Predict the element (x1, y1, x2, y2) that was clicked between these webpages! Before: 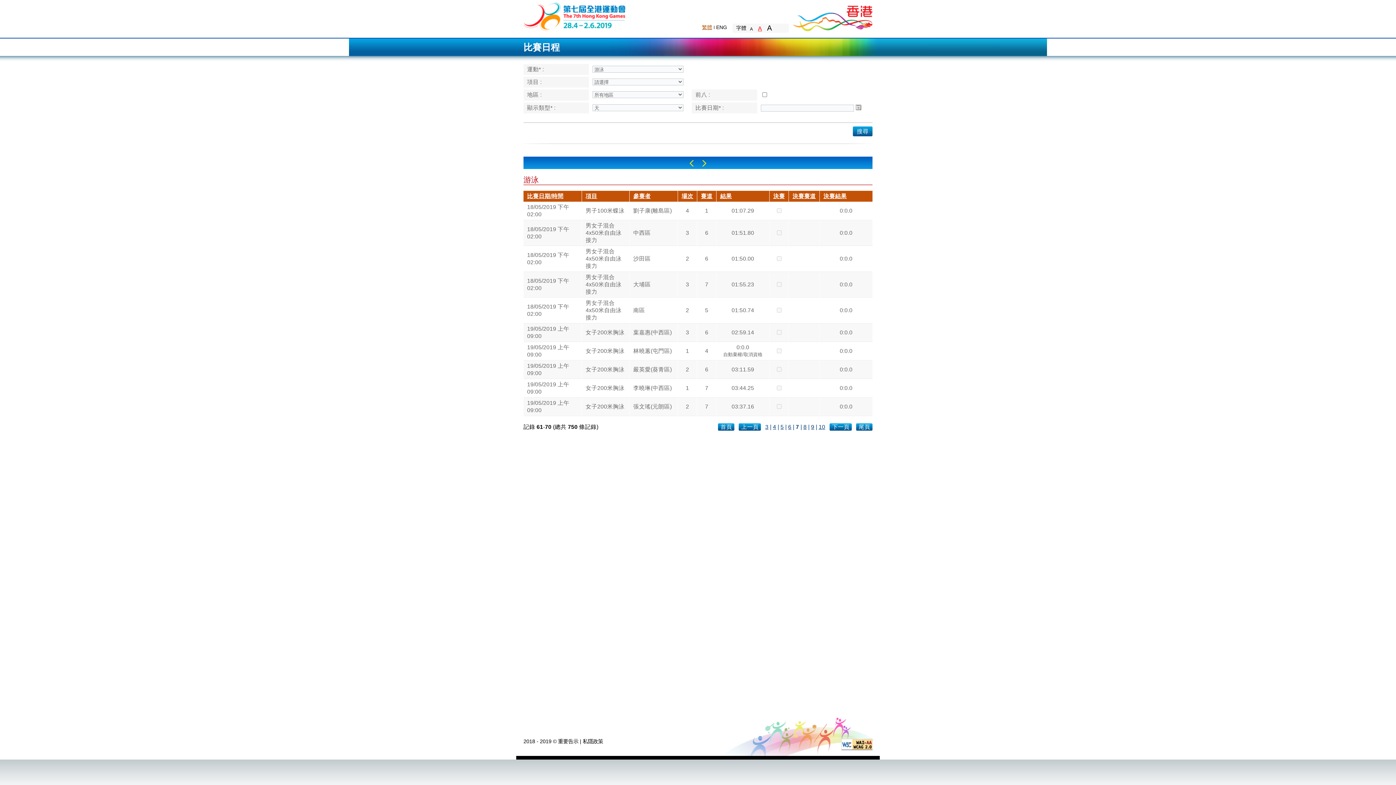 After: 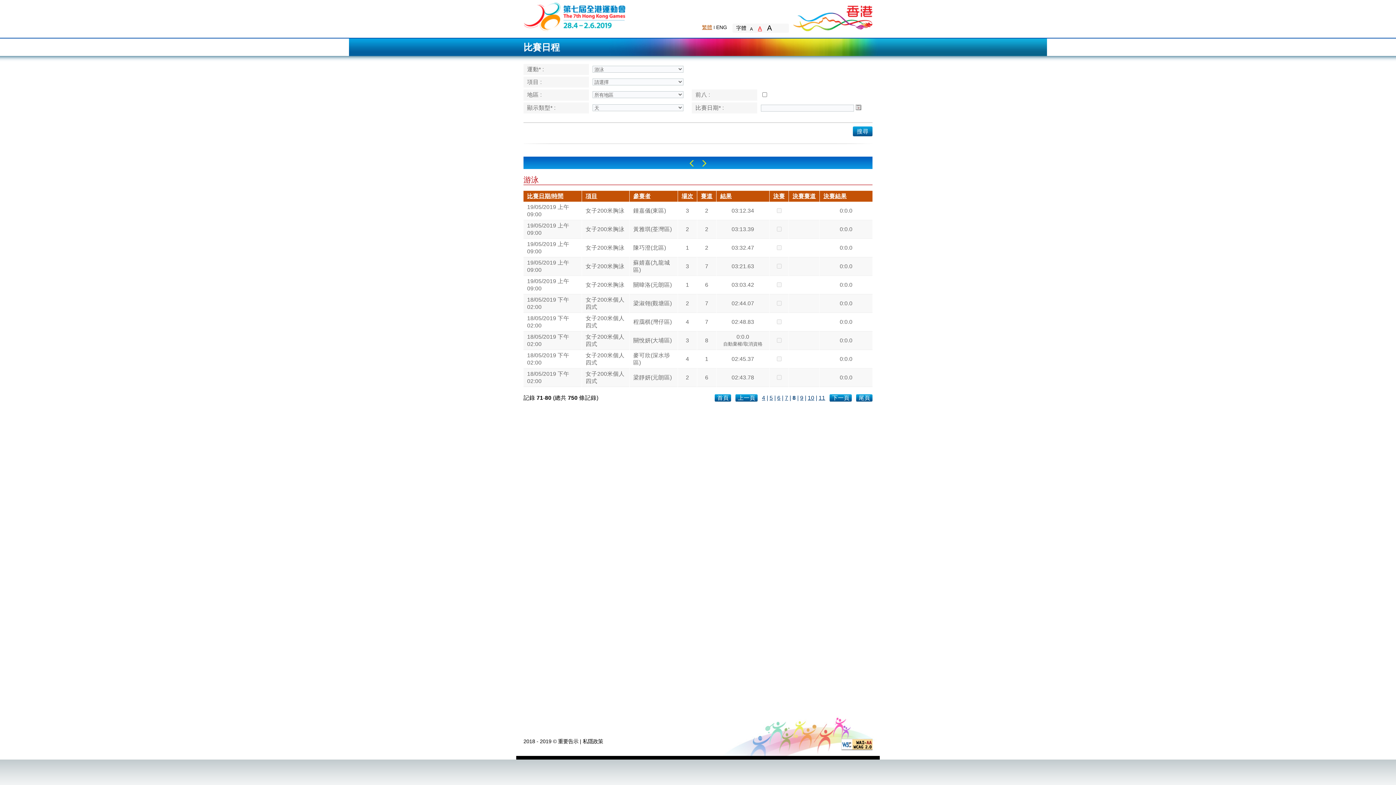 Action: bbox: (803, 424, 806, 430) label: 8